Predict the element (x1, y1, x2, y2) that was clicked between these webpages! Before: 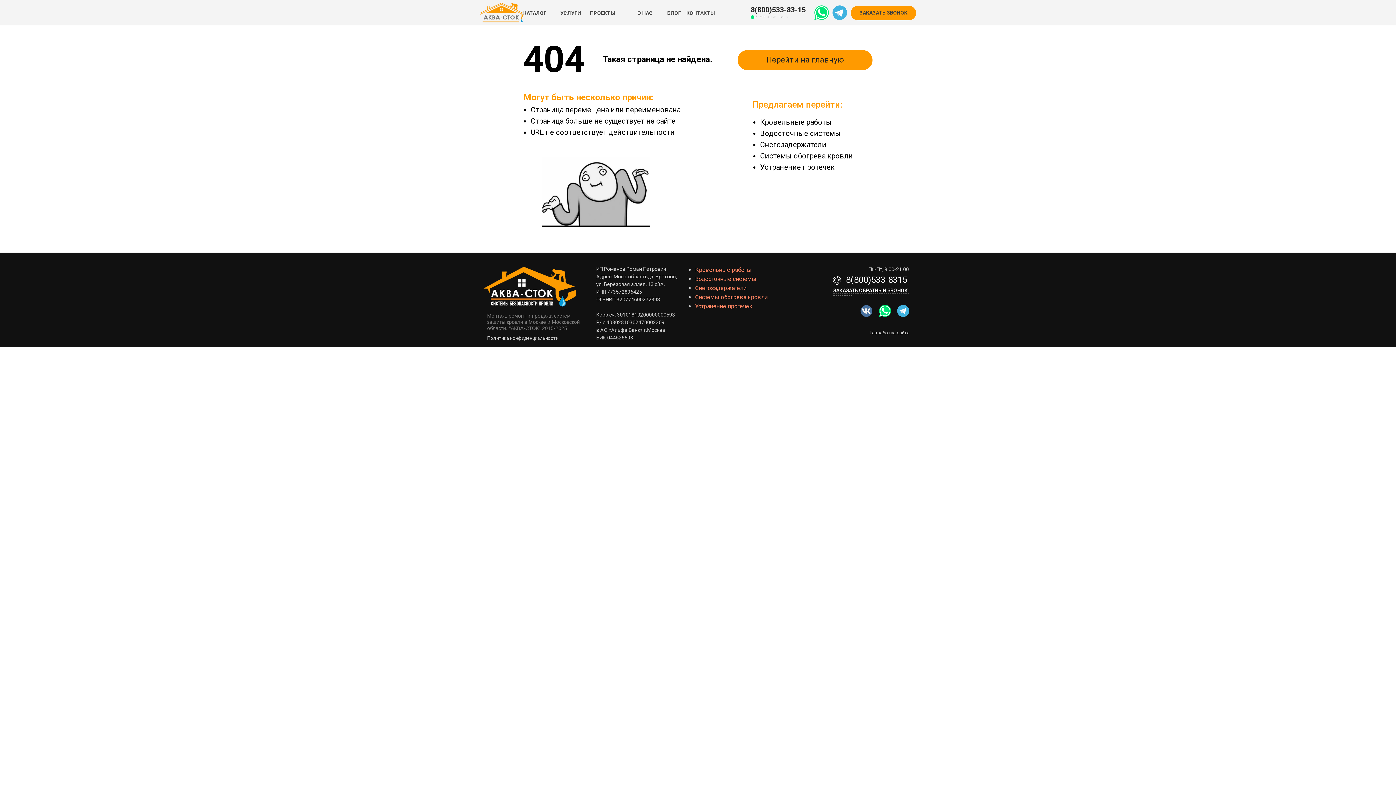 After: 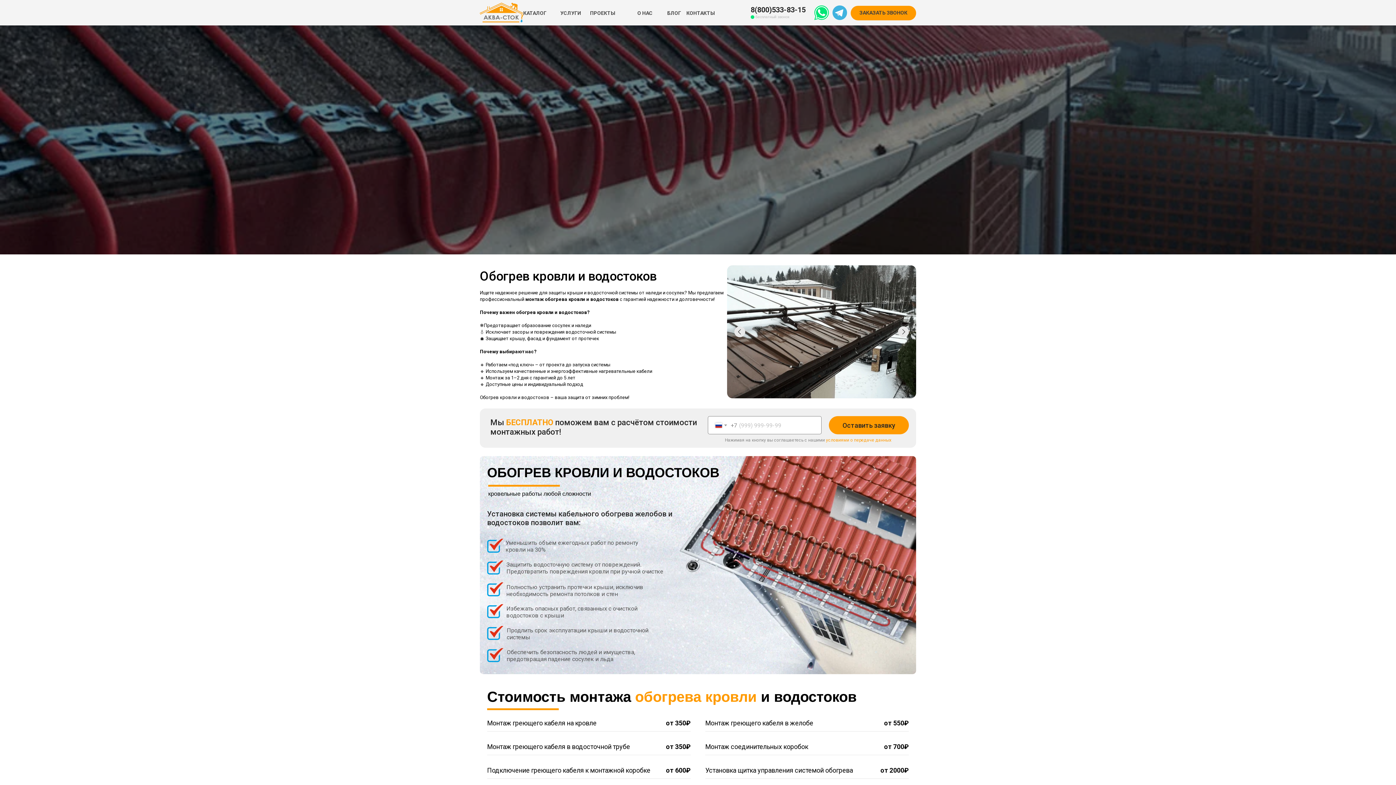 Action: label: Системы обогрева кровли bbox: (760, 151, 853, 160)